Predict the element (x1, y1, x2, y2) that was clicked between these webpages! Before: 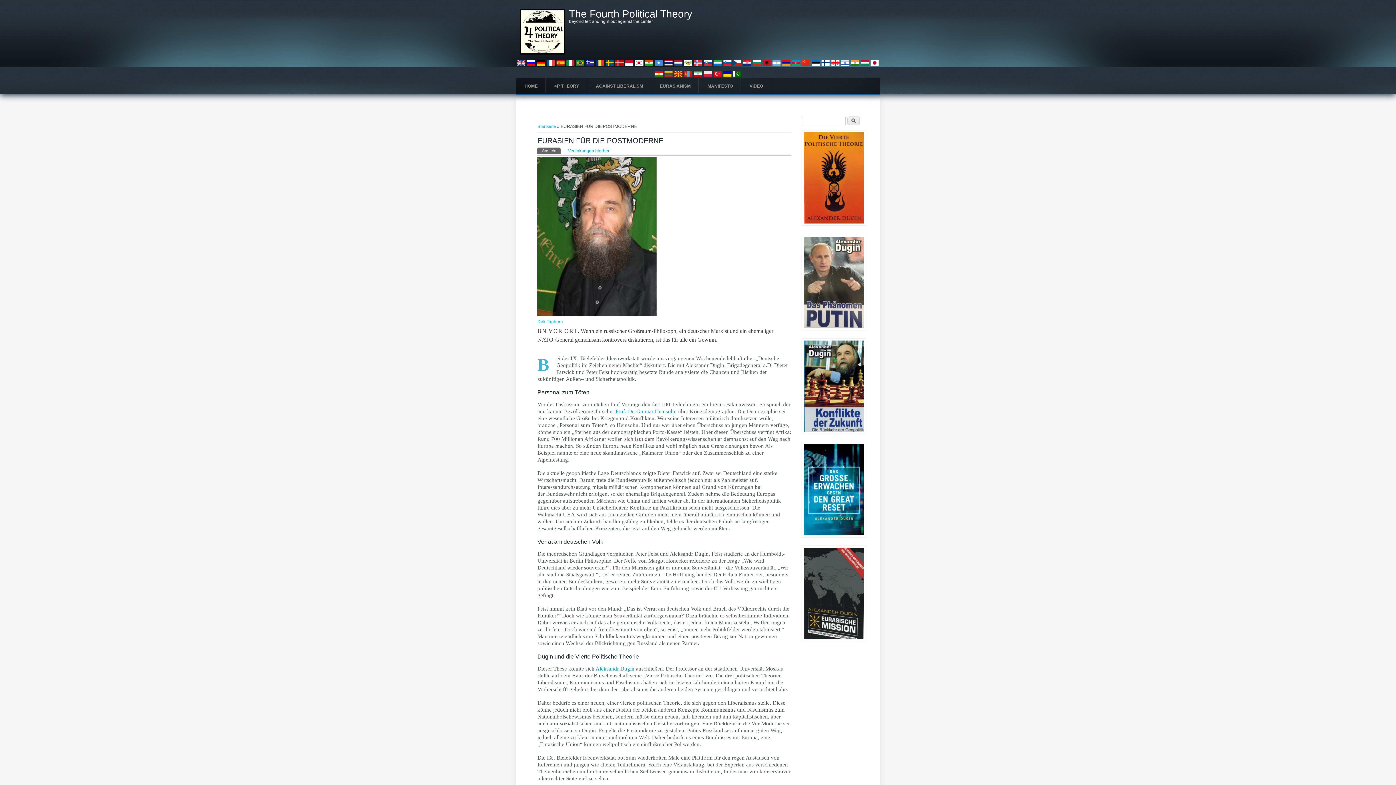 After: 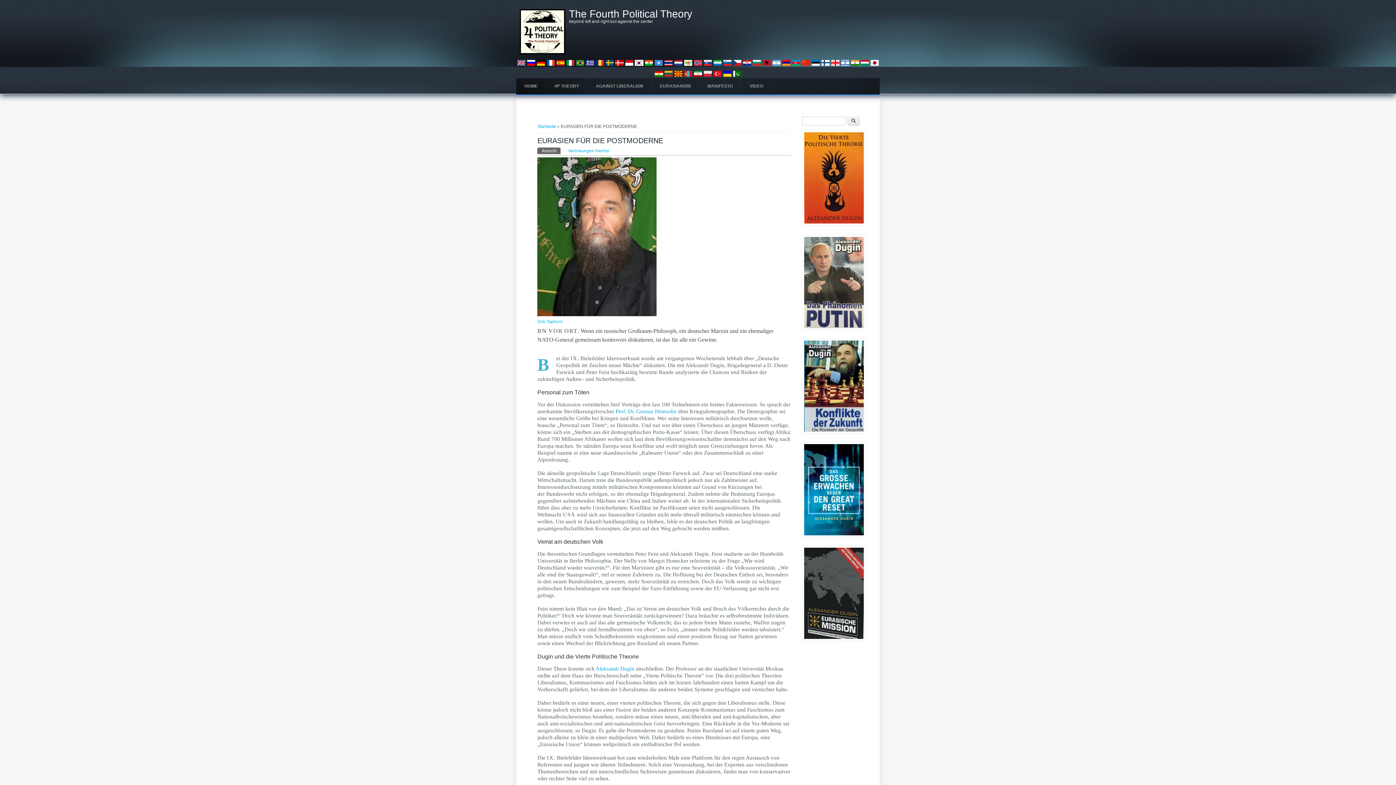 Action: bbox: (713, 74, 722, 79)